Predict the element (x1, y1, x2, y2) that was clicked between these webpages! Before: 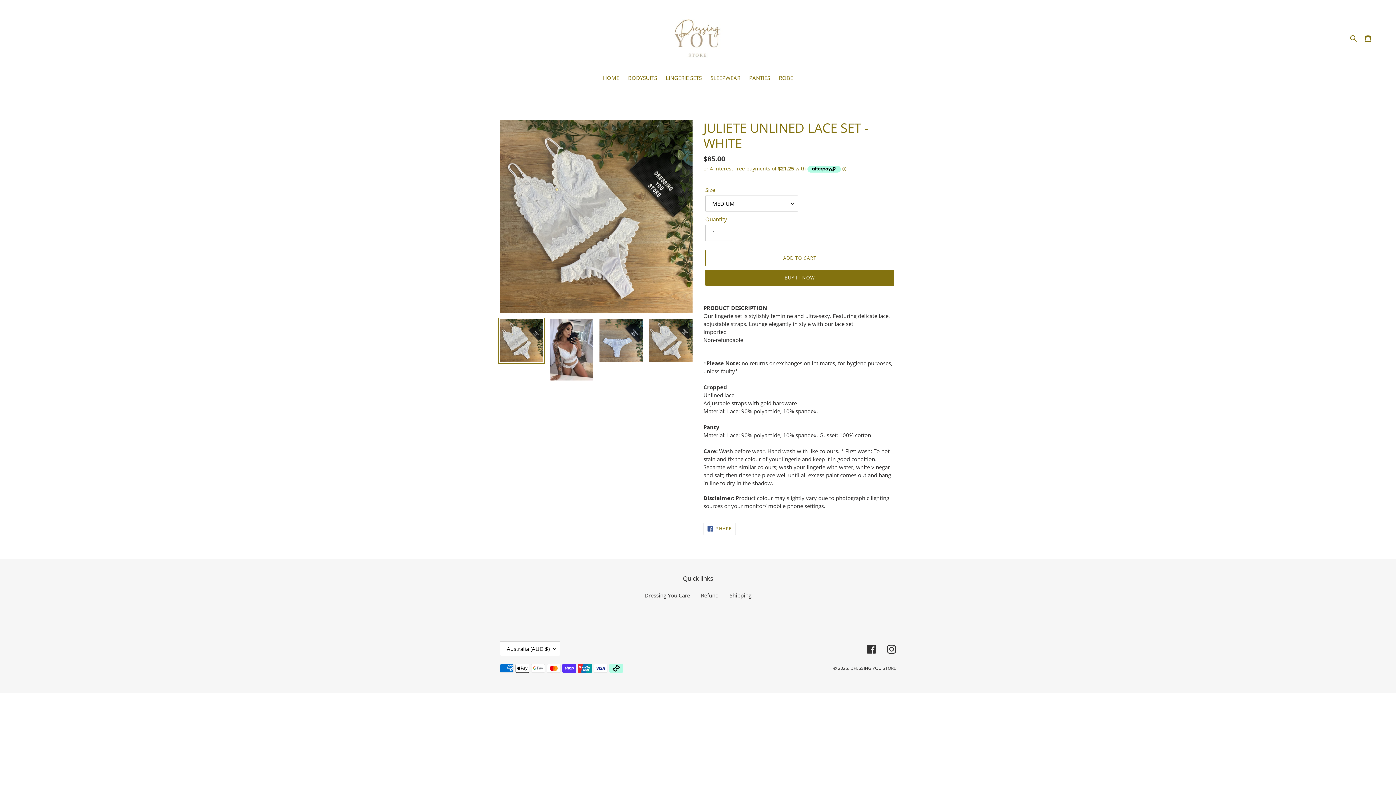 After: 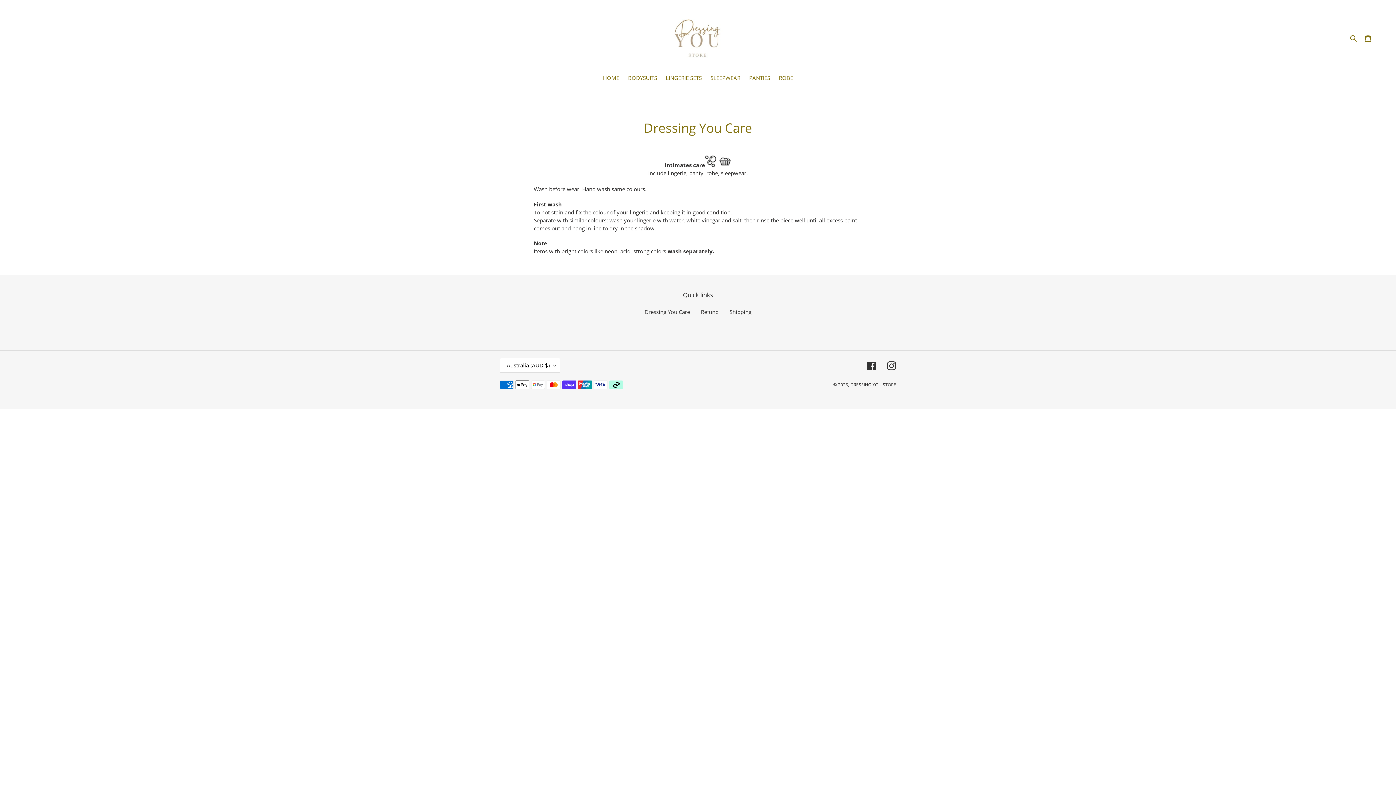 Action: label: Dressing You Care bbox: (644, 592, 690, 599)